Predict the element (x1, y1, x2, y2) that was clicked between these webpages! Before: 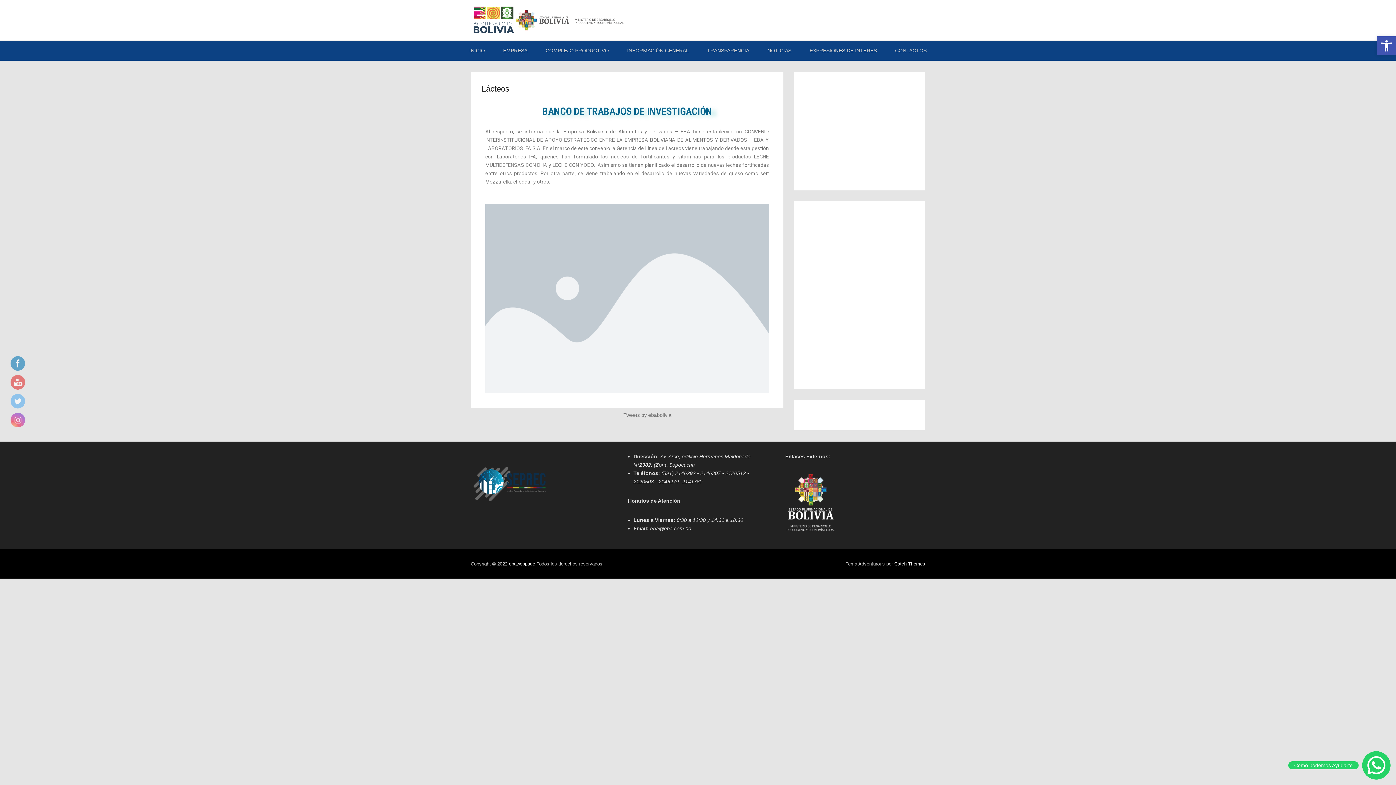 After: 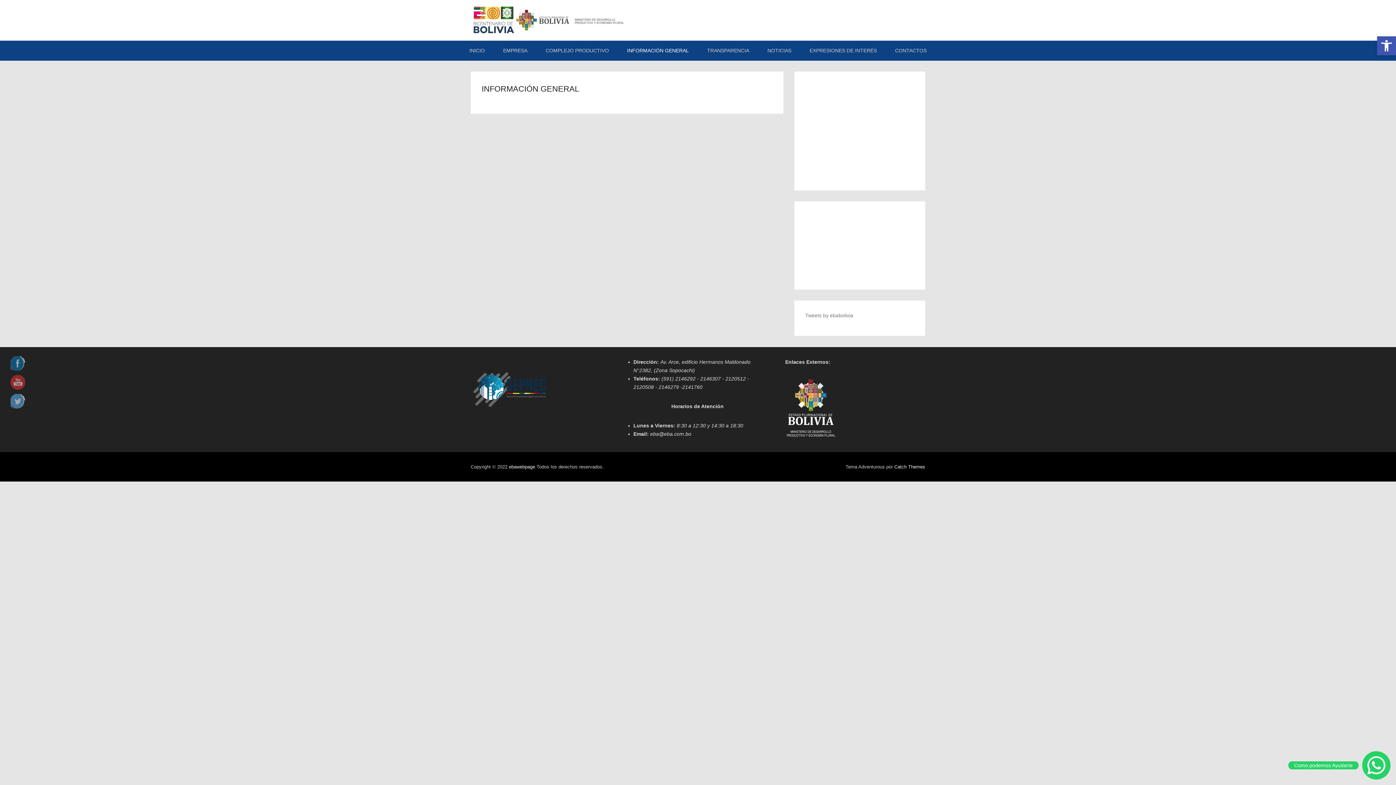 Action: label: INFORMACIÓN GENERAL bbox: (618, 40, 698, 60)